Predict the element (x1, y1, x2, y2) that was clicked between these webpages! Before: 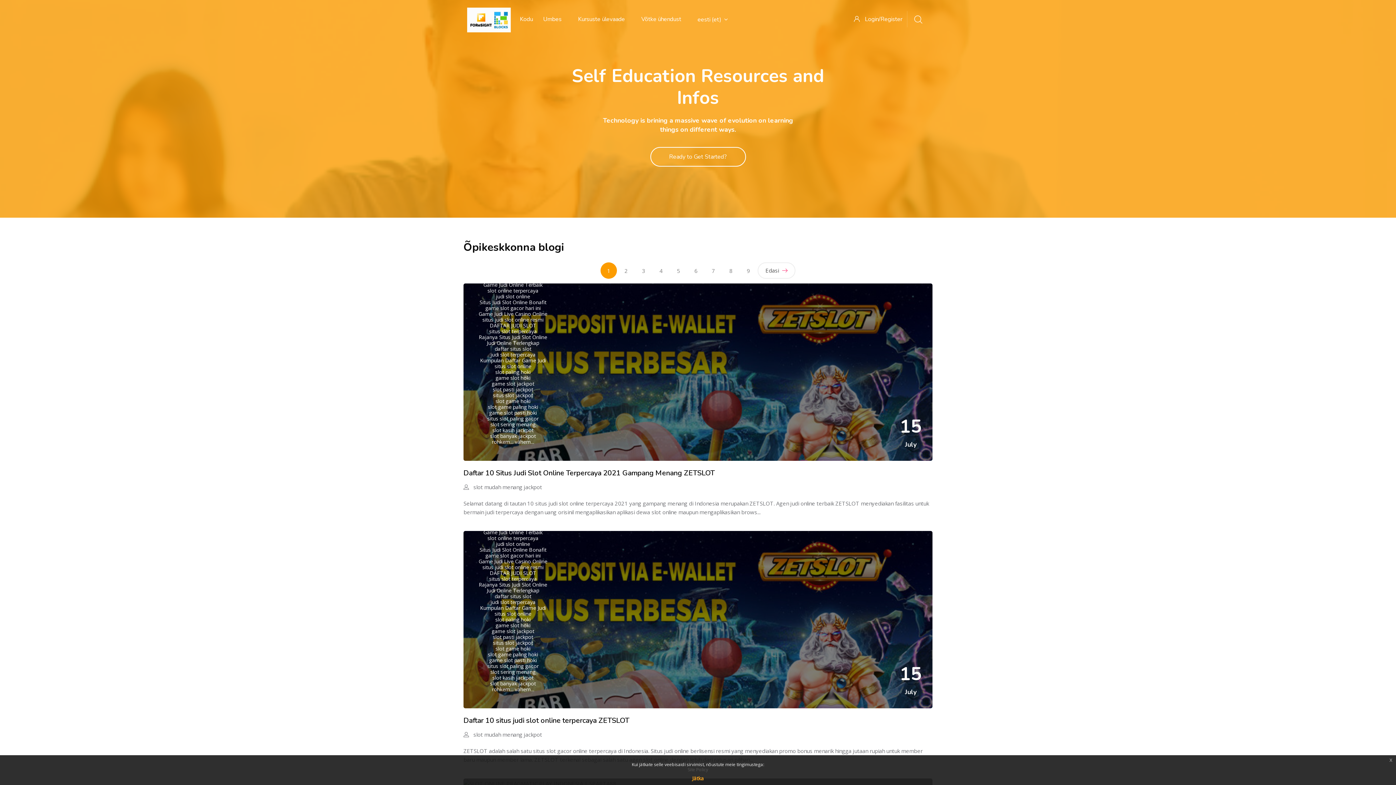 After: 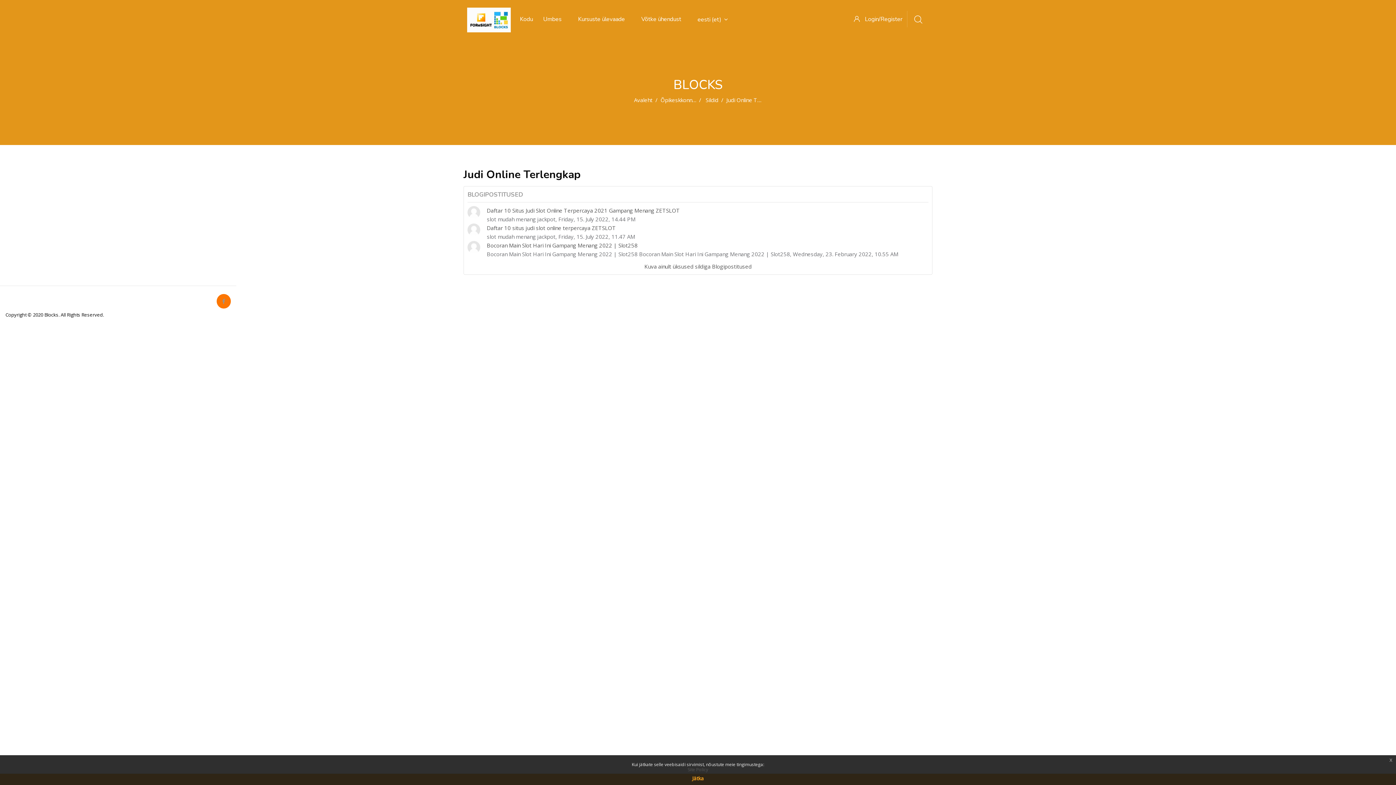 Action: label: Judi Online Terlengkap bbox: (486, 587, 539, 594)